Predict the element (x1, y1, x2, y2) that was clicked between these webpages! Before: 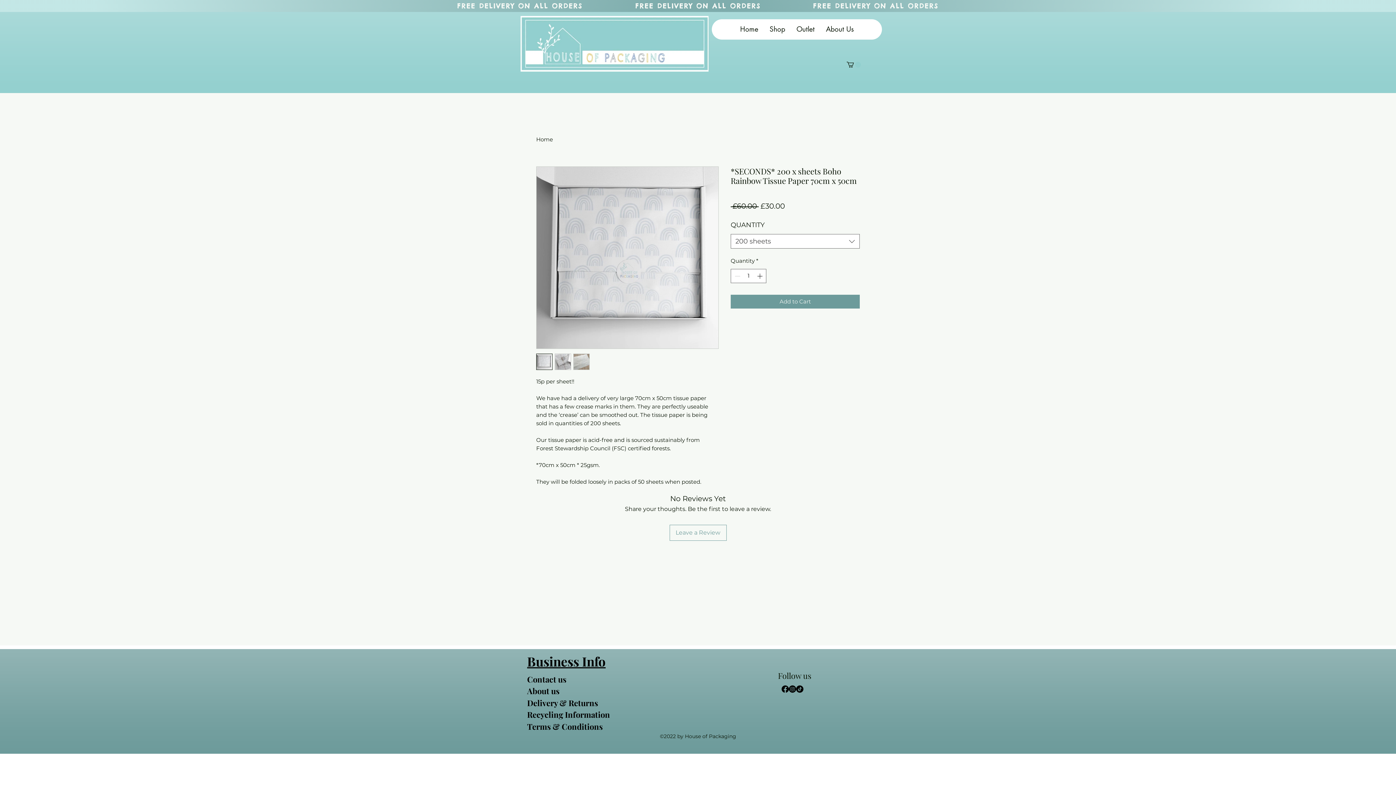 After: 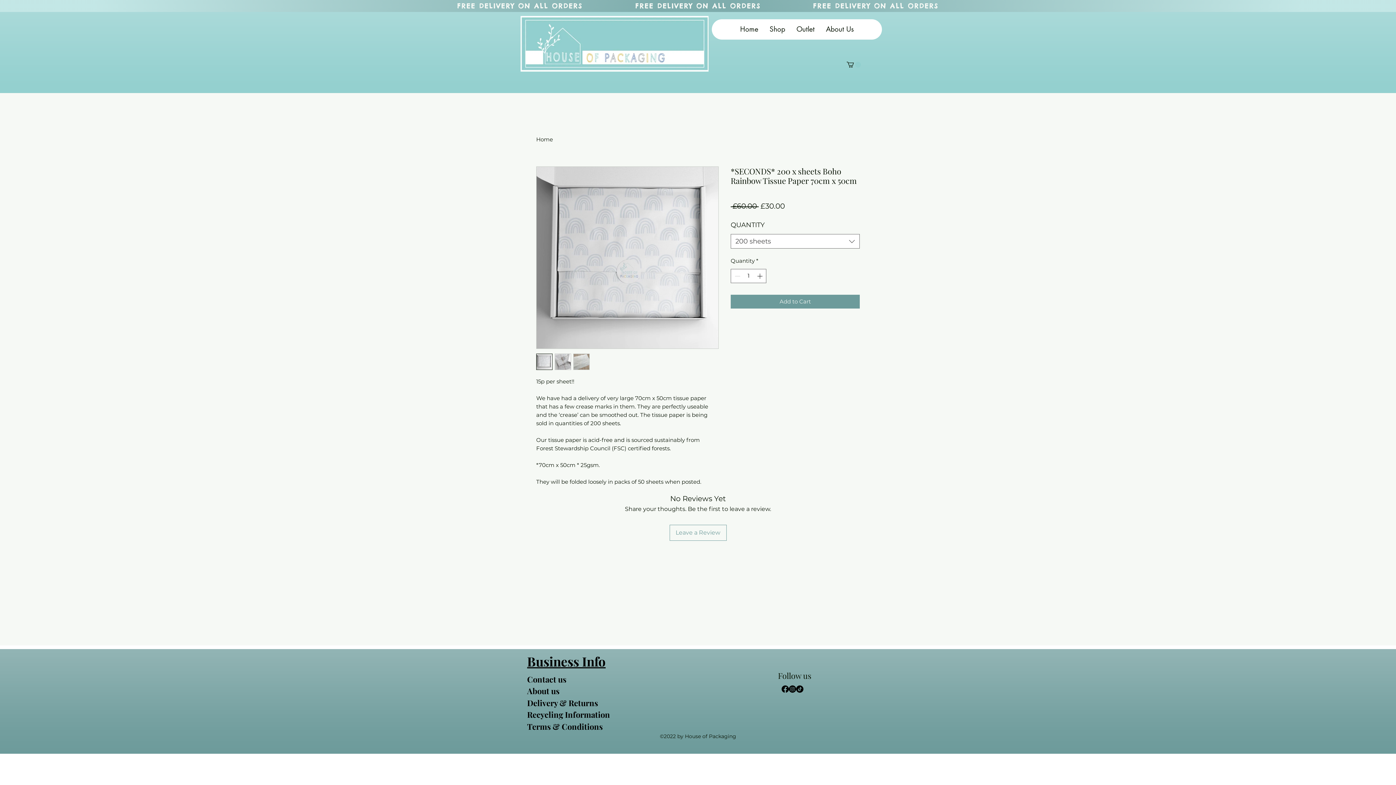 Action: bbox: (796, 685, 803, 693) label: TikTok     